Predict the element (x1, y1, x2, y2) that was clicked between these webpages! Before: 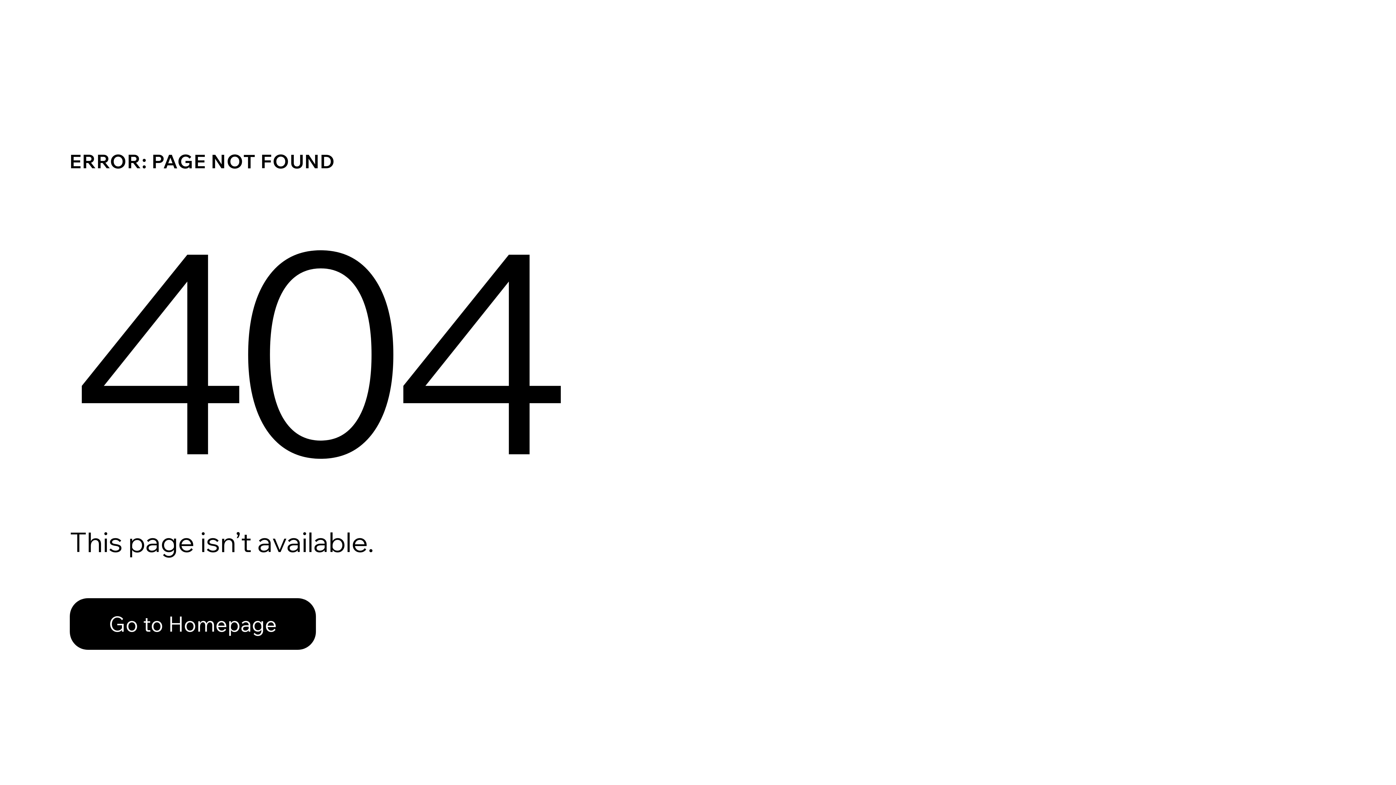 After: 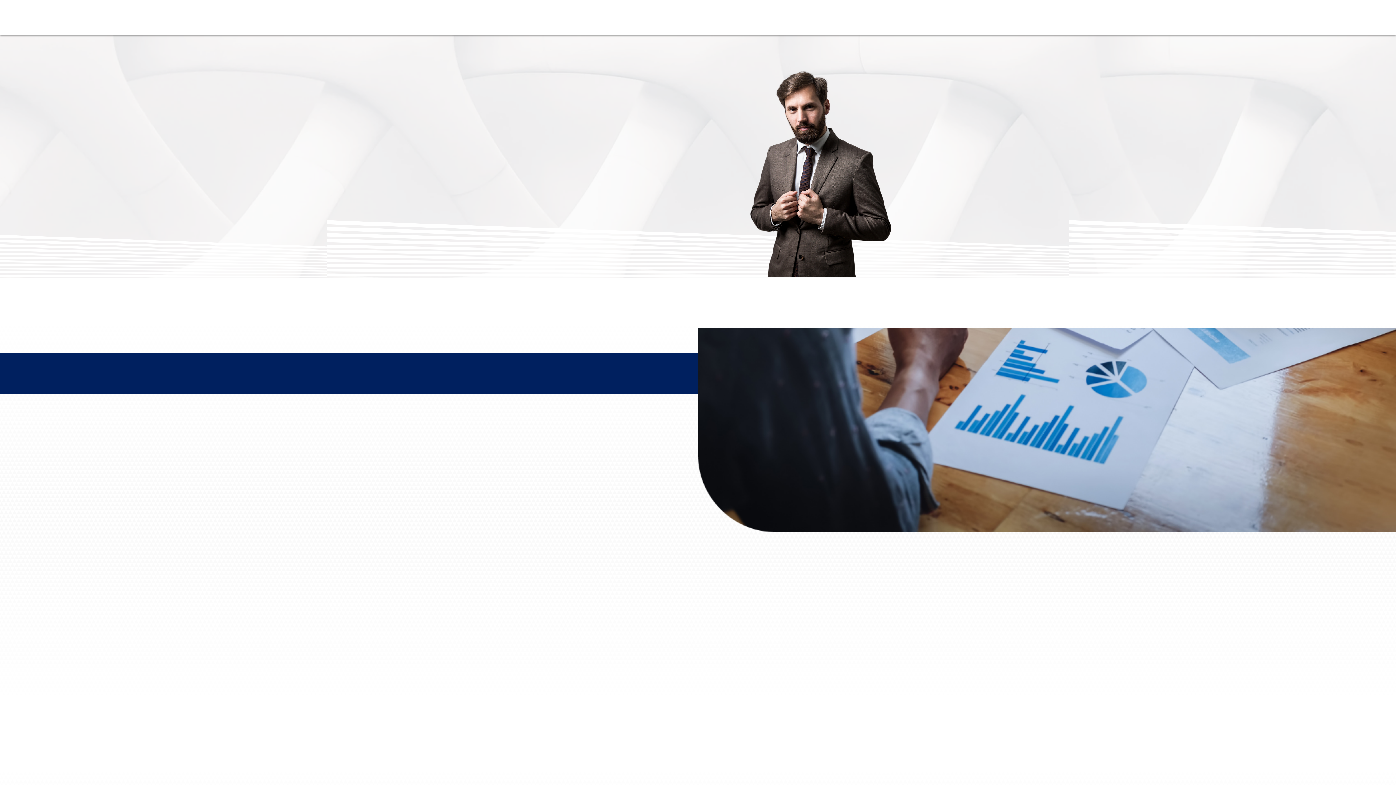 Action: label: Go to Homepage bbox: (69, 598, 316, 650)